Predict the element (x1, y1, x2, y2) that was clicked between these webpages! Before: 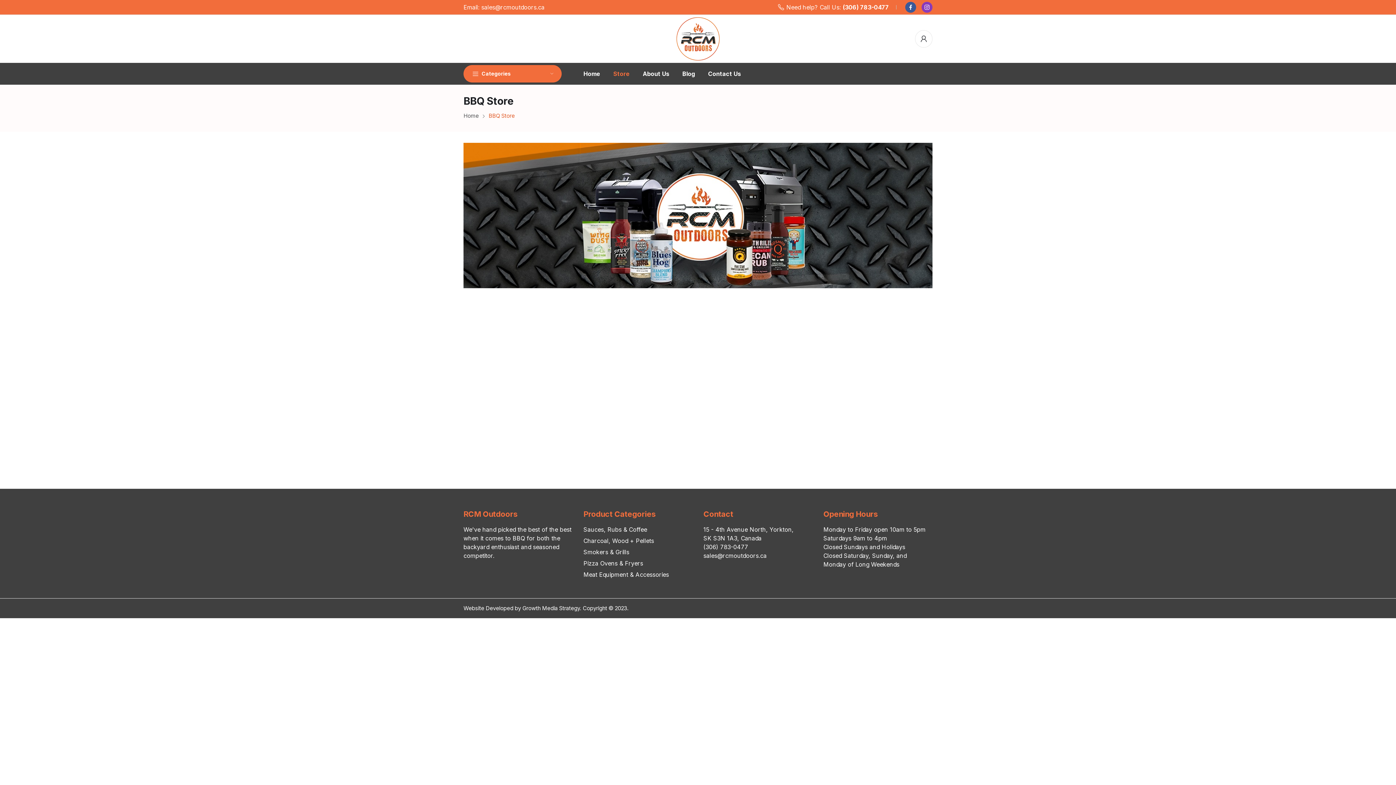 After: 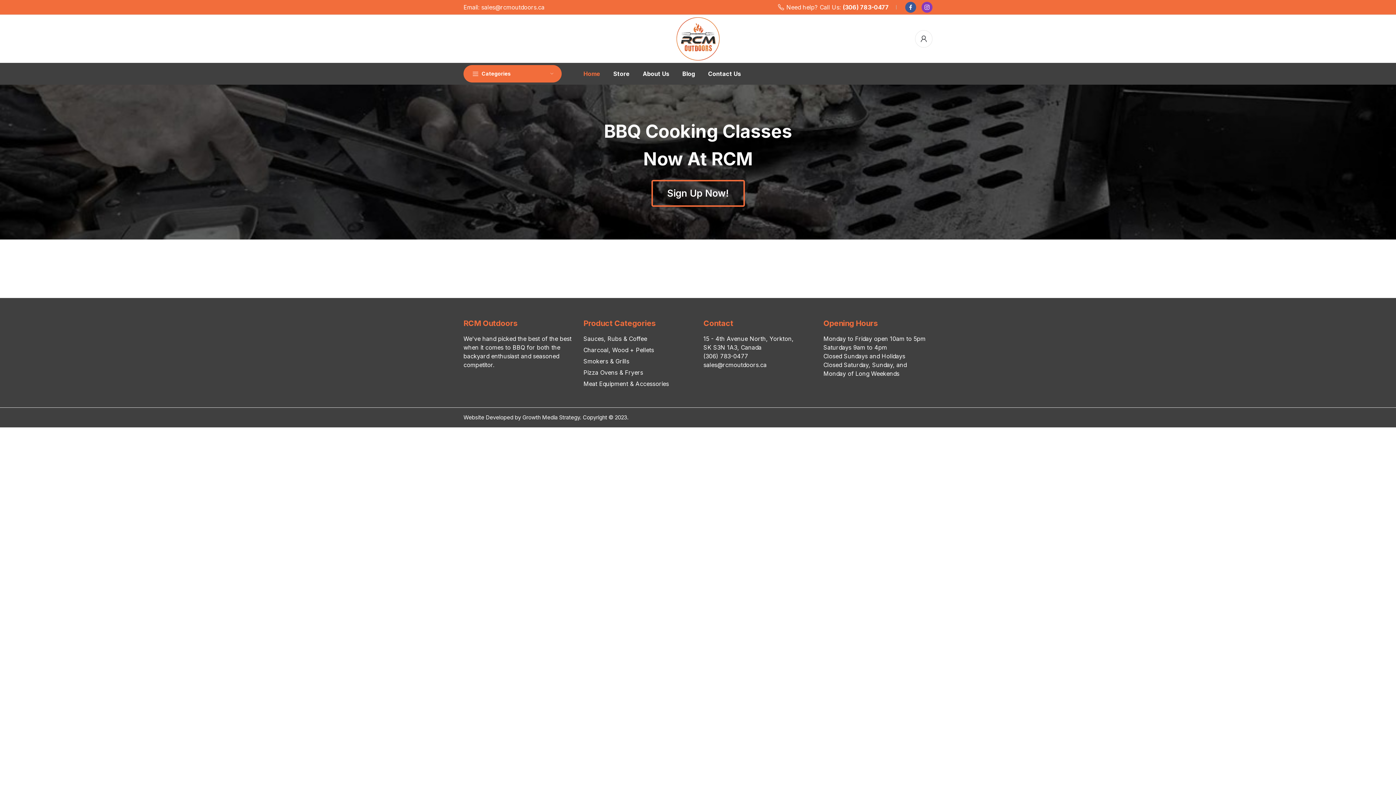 Action: bbox: (675, 16, 720, 60)